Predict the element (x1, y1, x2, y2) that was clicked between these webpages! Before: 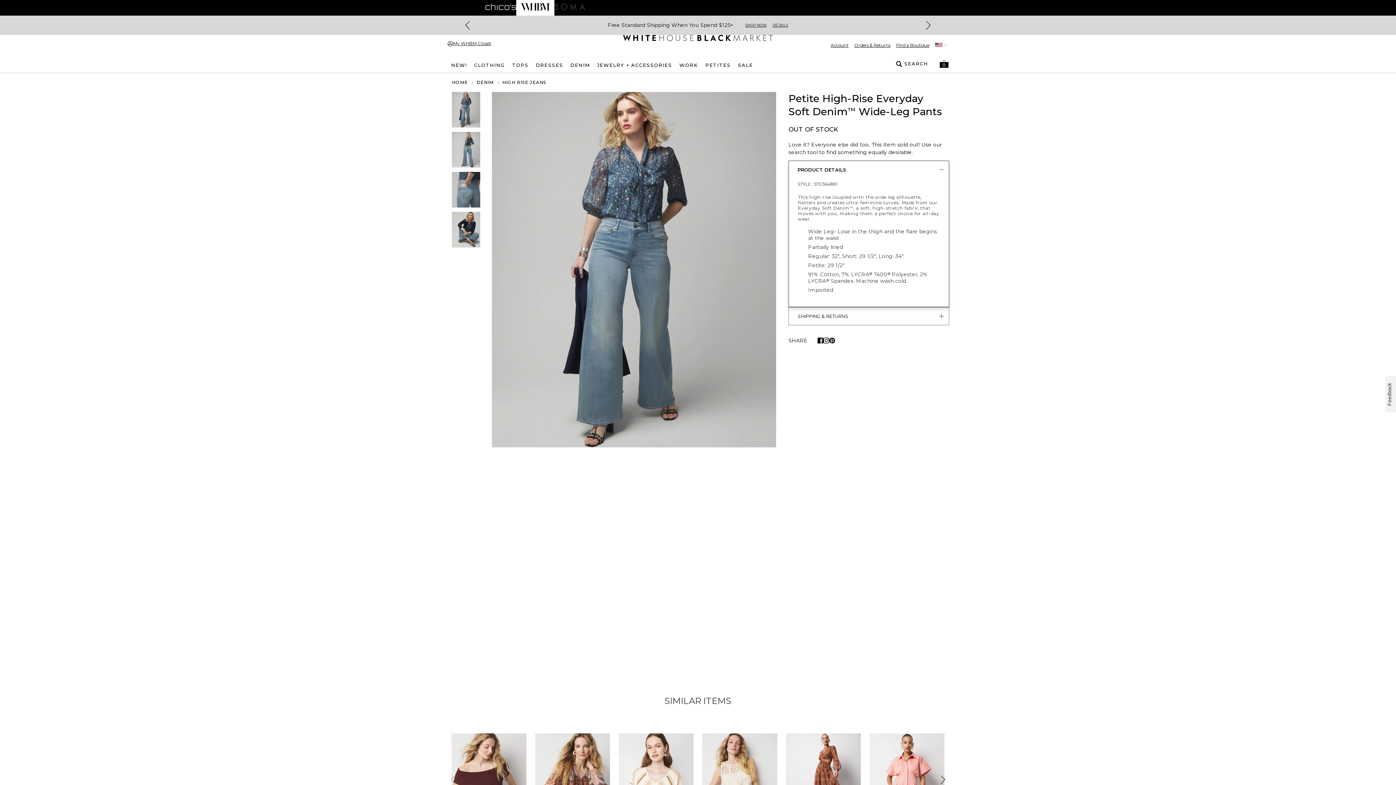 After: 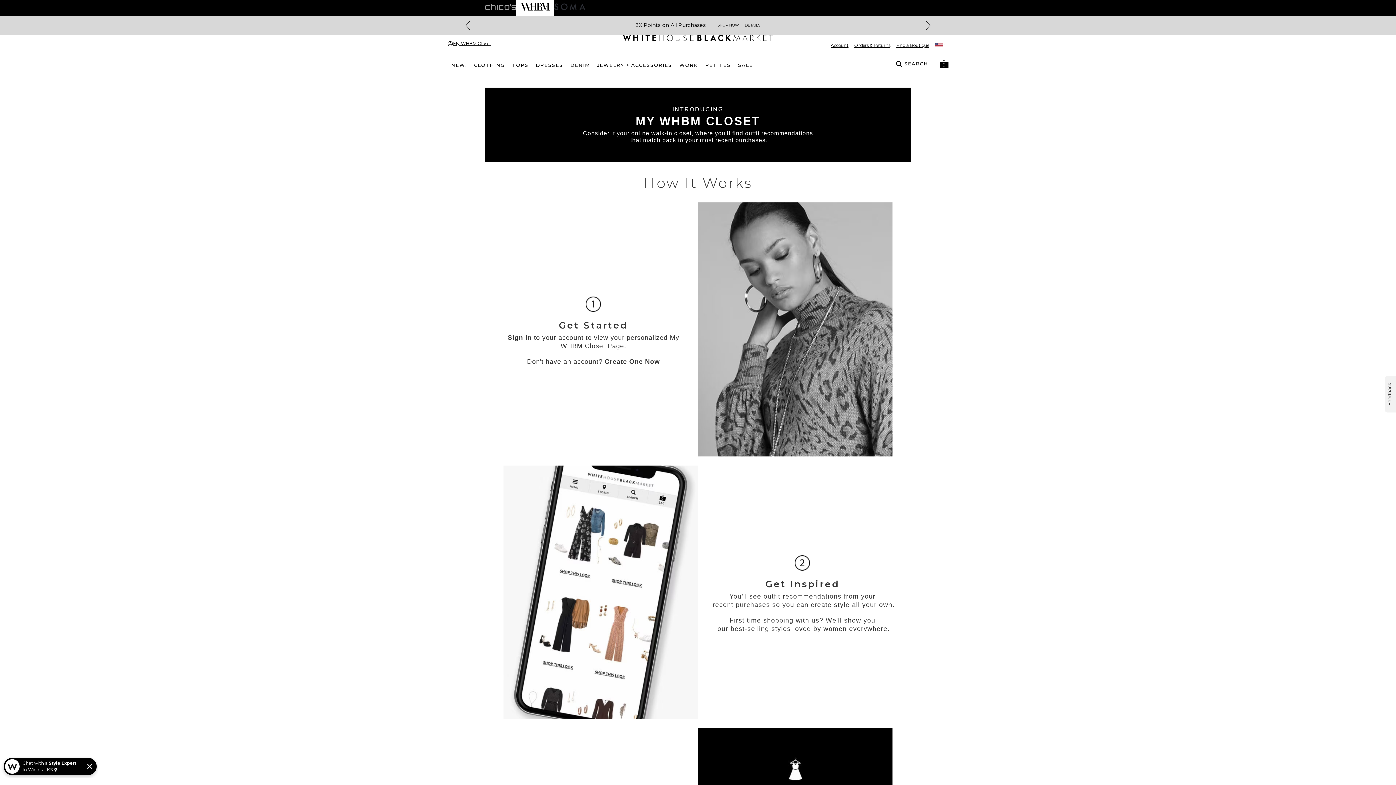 Action: label: My WHBM Closet bbox: (447, 40, 491, 46)